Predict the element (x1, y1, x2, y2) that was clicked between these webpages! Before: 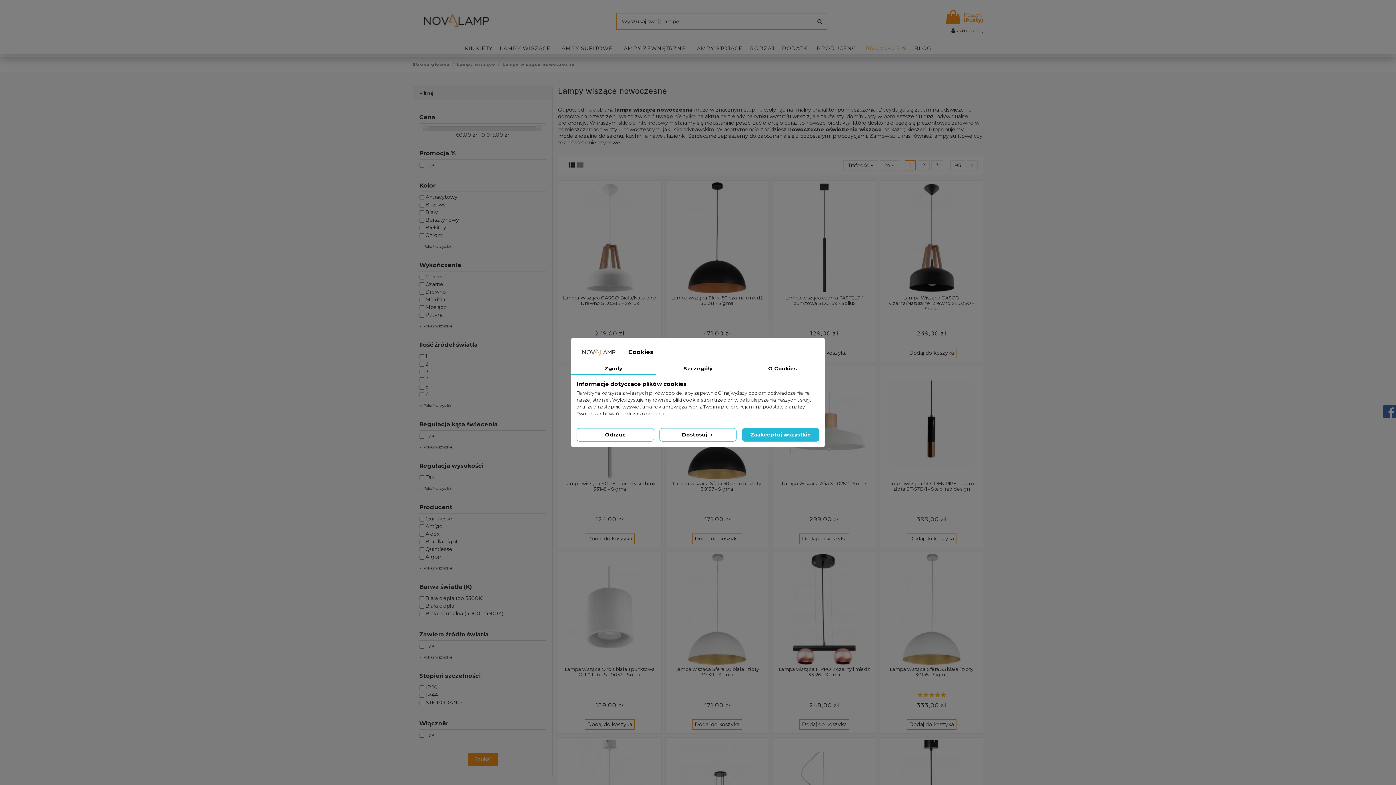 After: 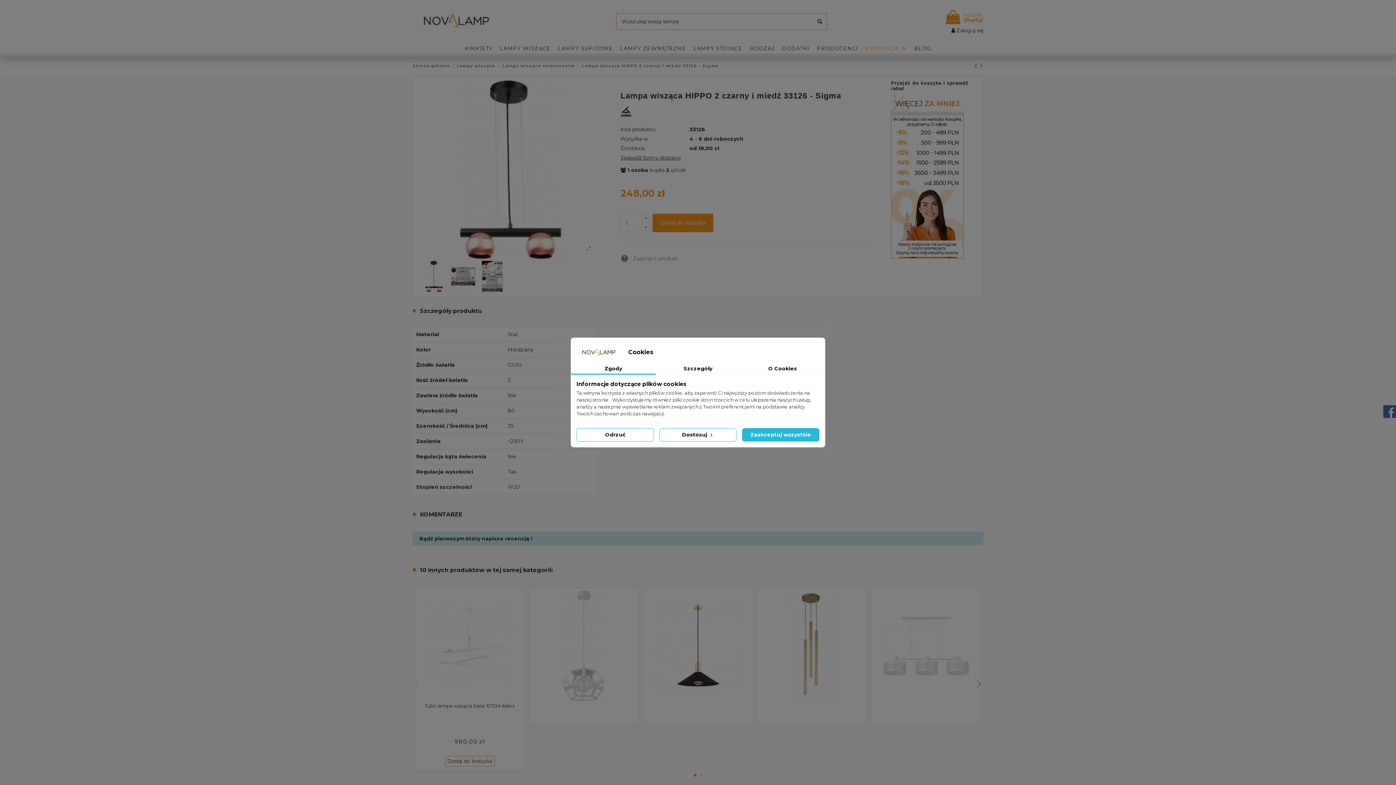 Action: label: Lampa wisząca HIPPO 2 czarny i miedź 33126 - Sigma bbox: (778, 666, 870, 677)